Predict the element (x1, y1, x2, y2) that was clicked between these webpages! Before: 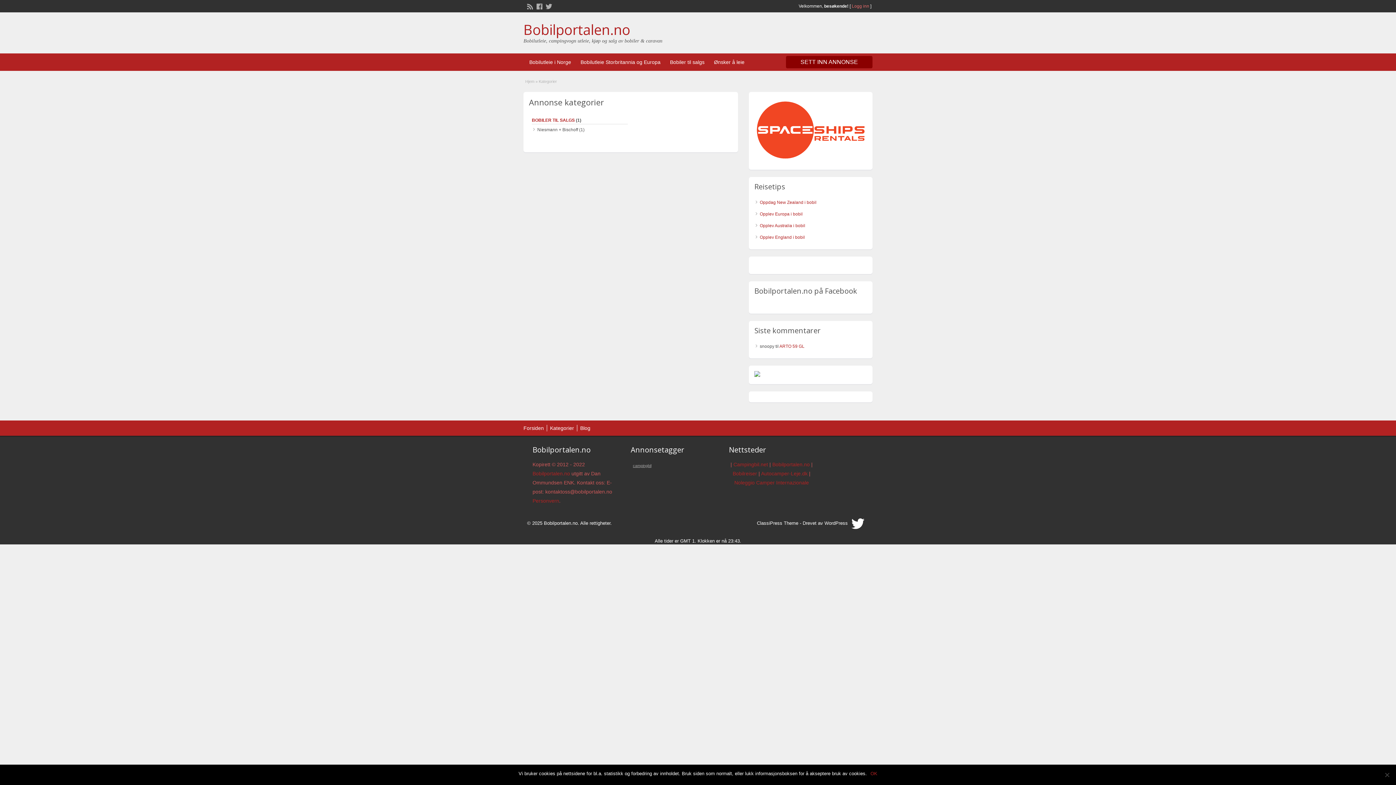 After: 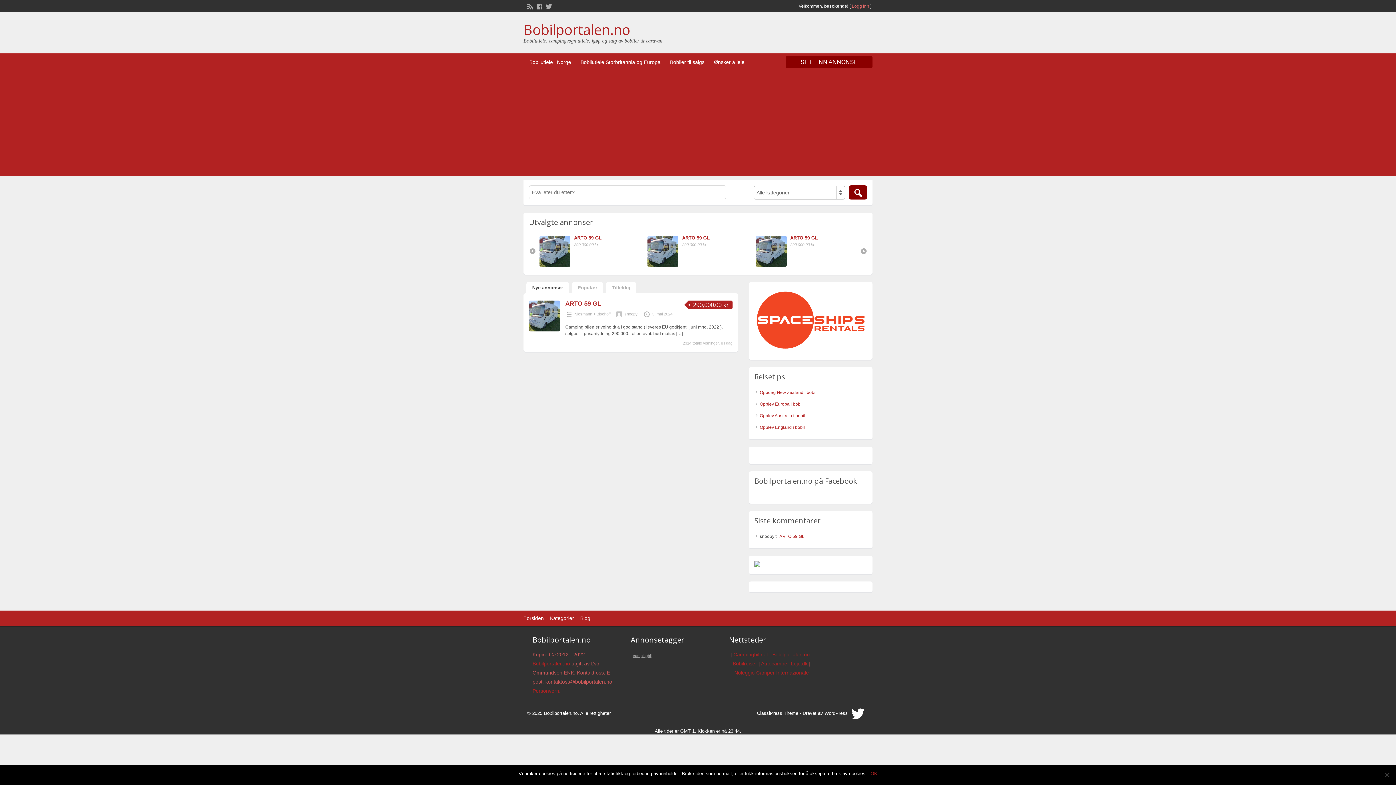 Action: label: Forsiden bbox: (523, 425, 544, 431)